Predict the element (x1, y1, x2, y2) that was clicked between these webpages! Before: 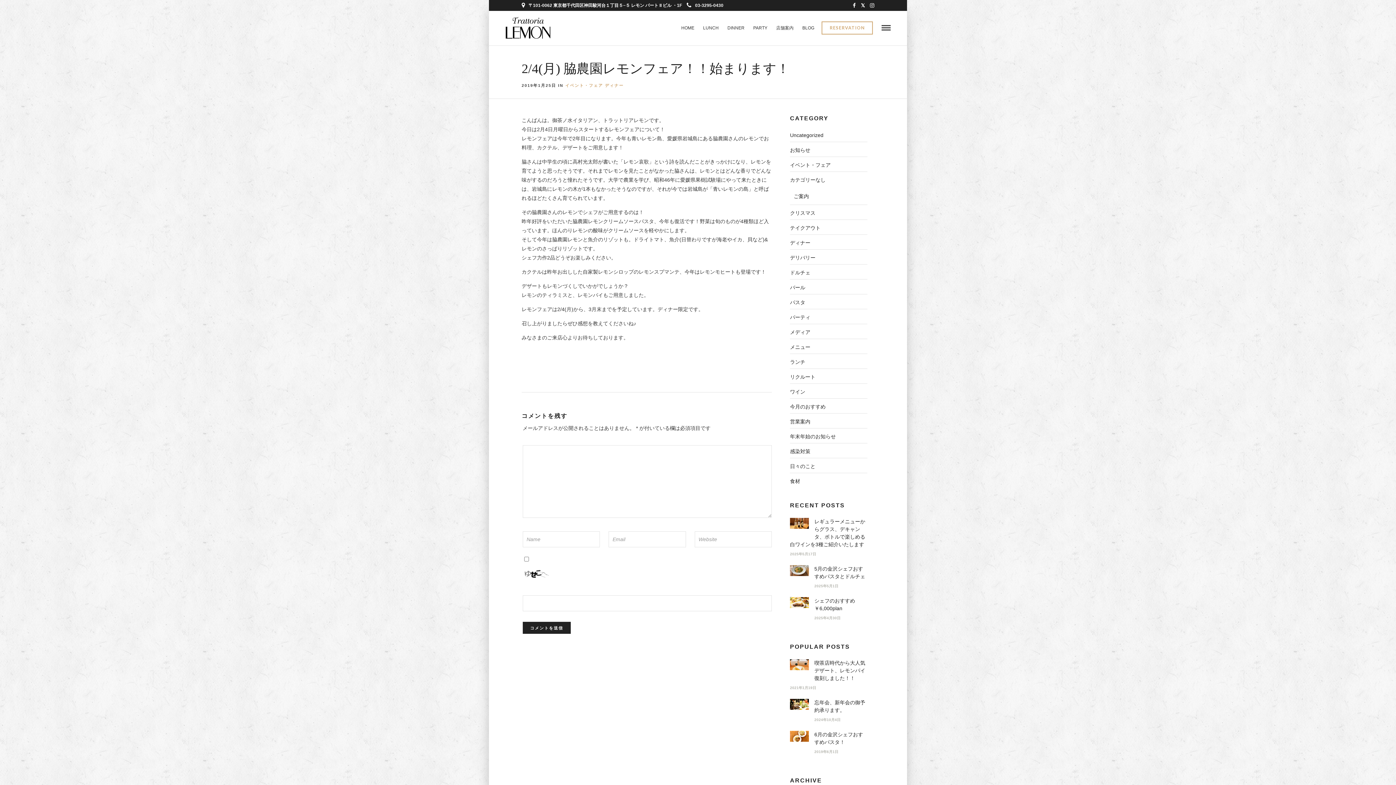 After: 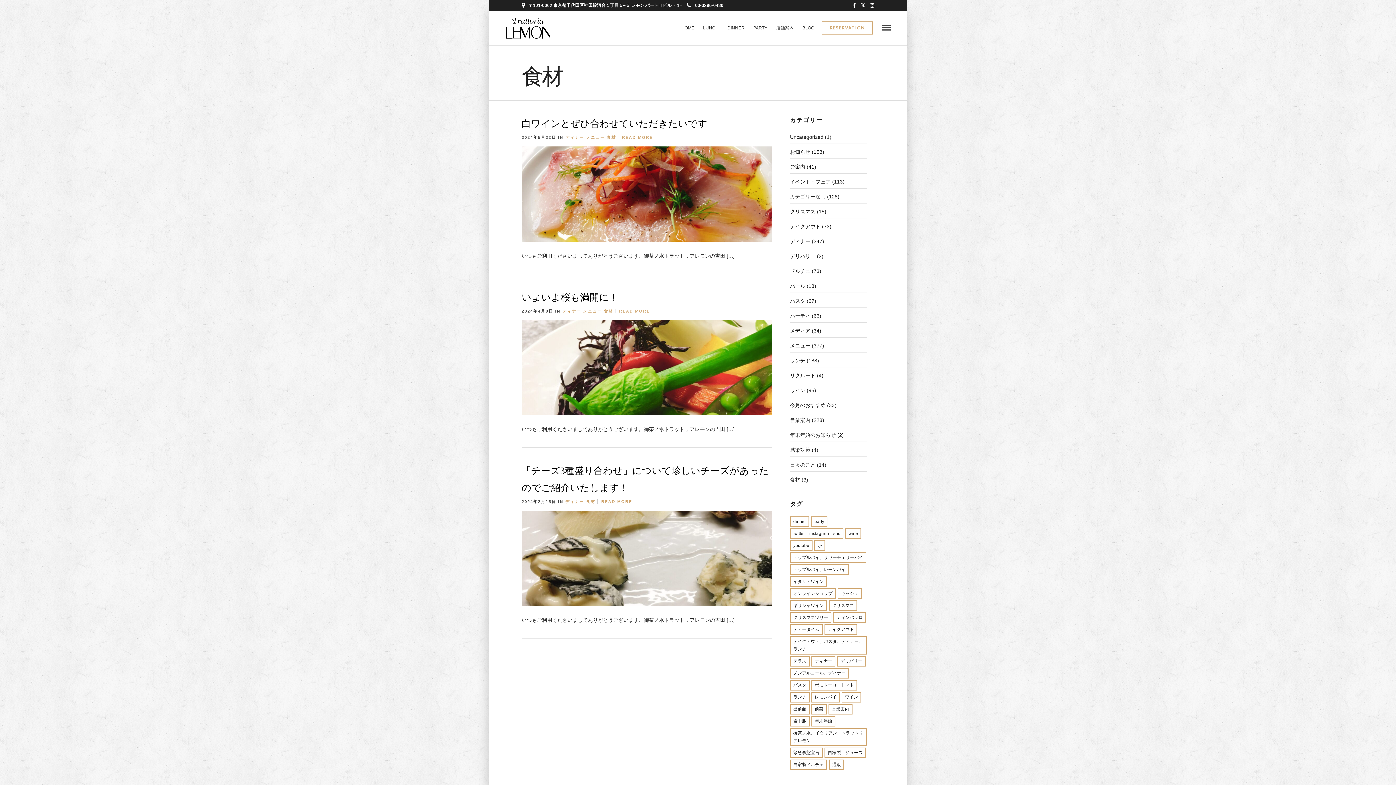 Action: label: 食材 bbox: (790, 478, 800, 484)